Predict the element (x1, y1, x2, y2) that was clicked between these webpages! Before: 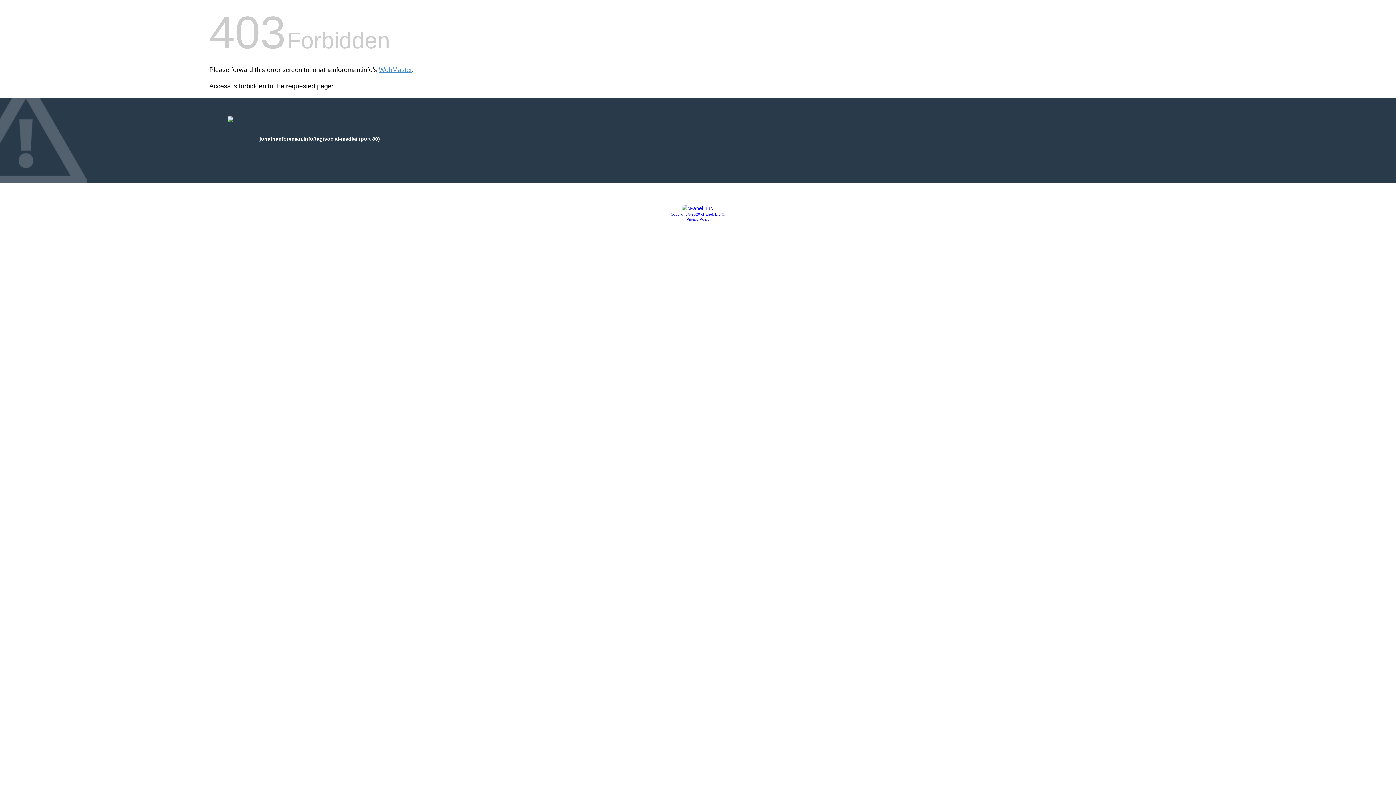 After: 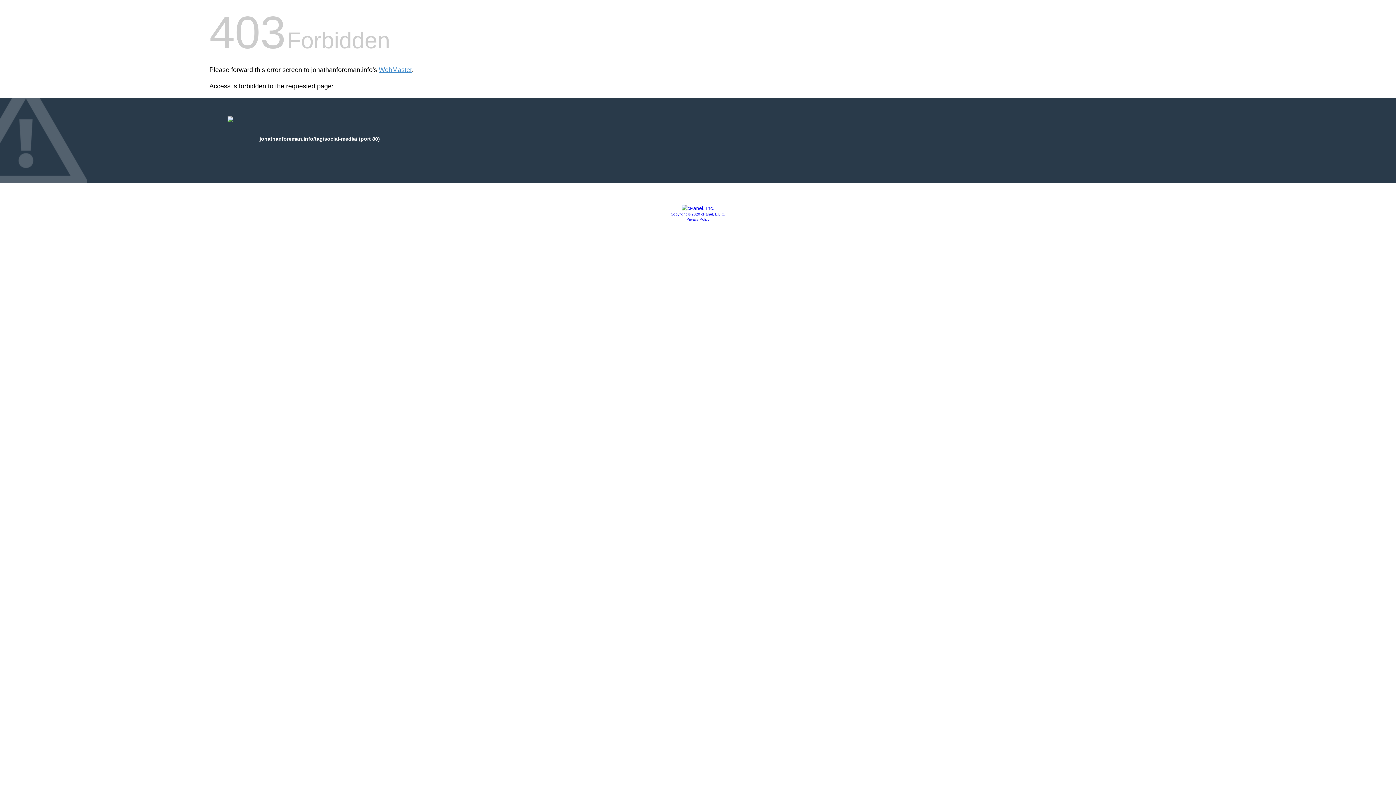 Action: bbox: (686, 217, 709, 221) label: Privacy Policy